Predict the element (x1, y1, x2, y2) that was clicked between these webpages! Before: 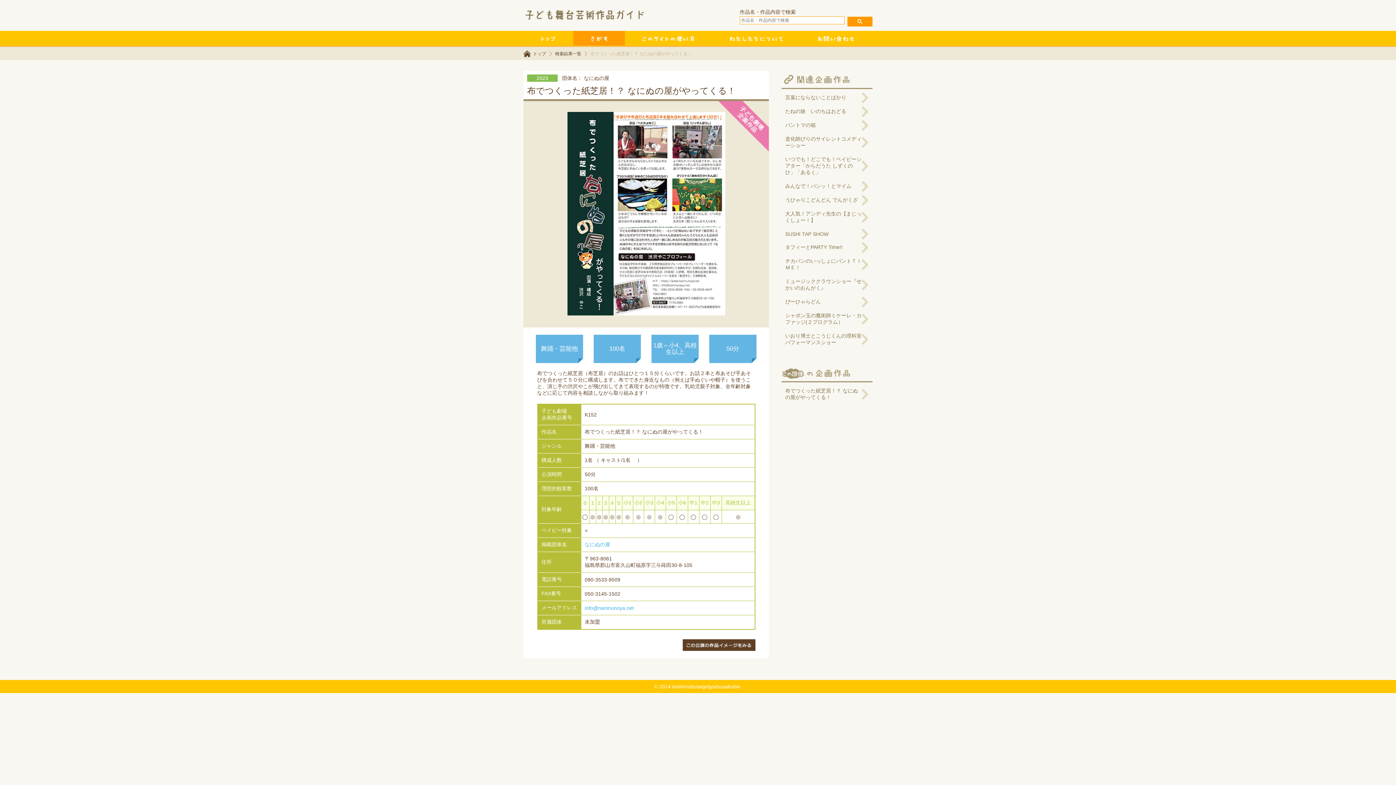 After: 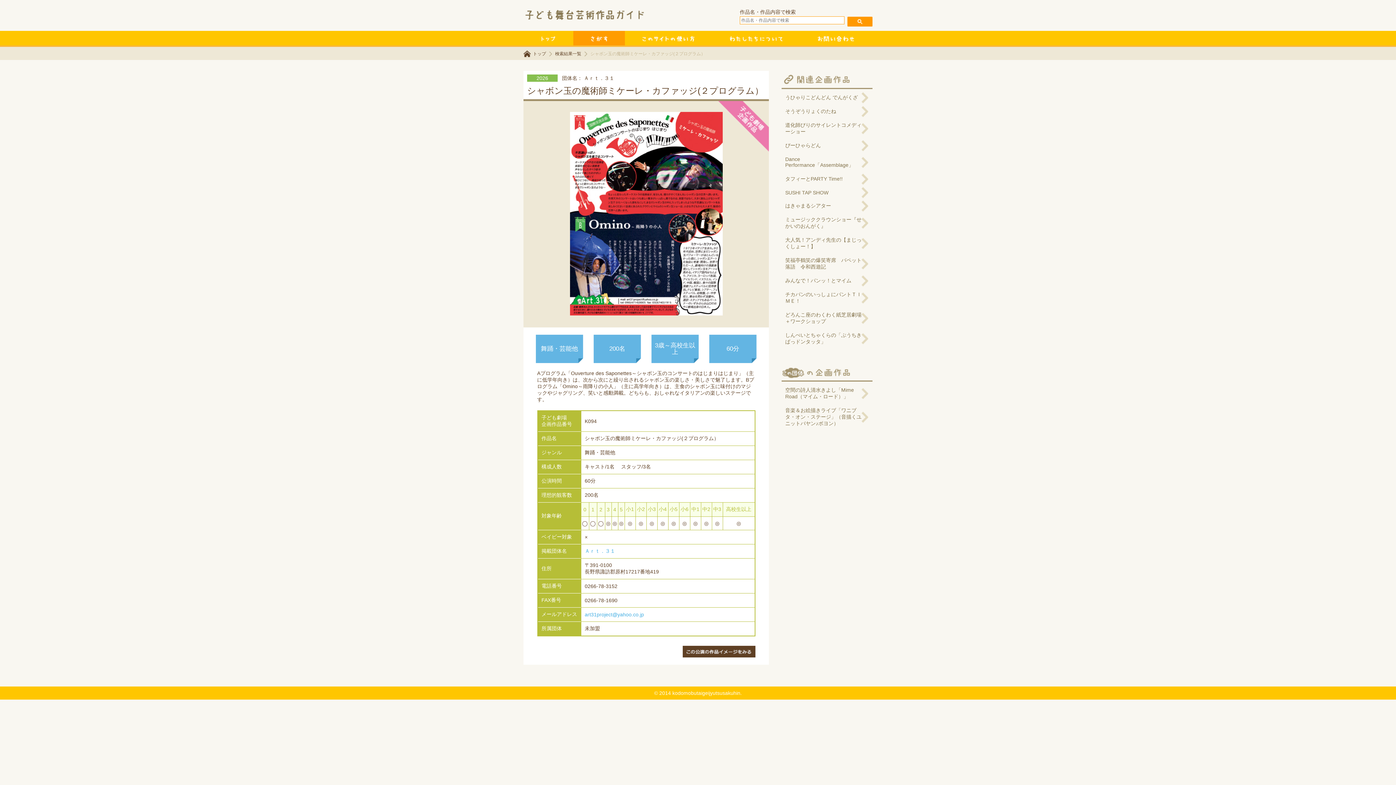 Action: label: シャボン玉の魔術師ミケーレ・カファッジ(２プログラム） bbox: (781, 309, 872, 329)